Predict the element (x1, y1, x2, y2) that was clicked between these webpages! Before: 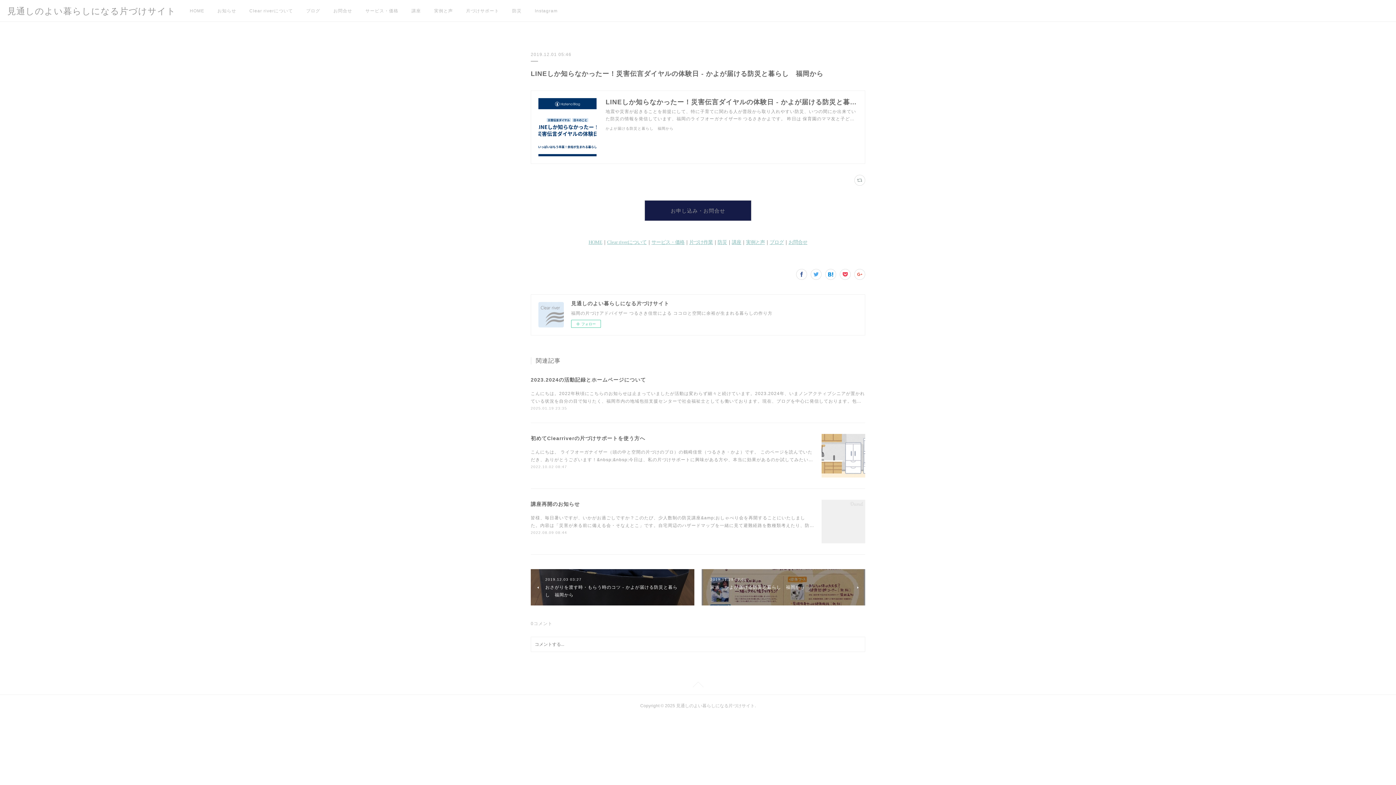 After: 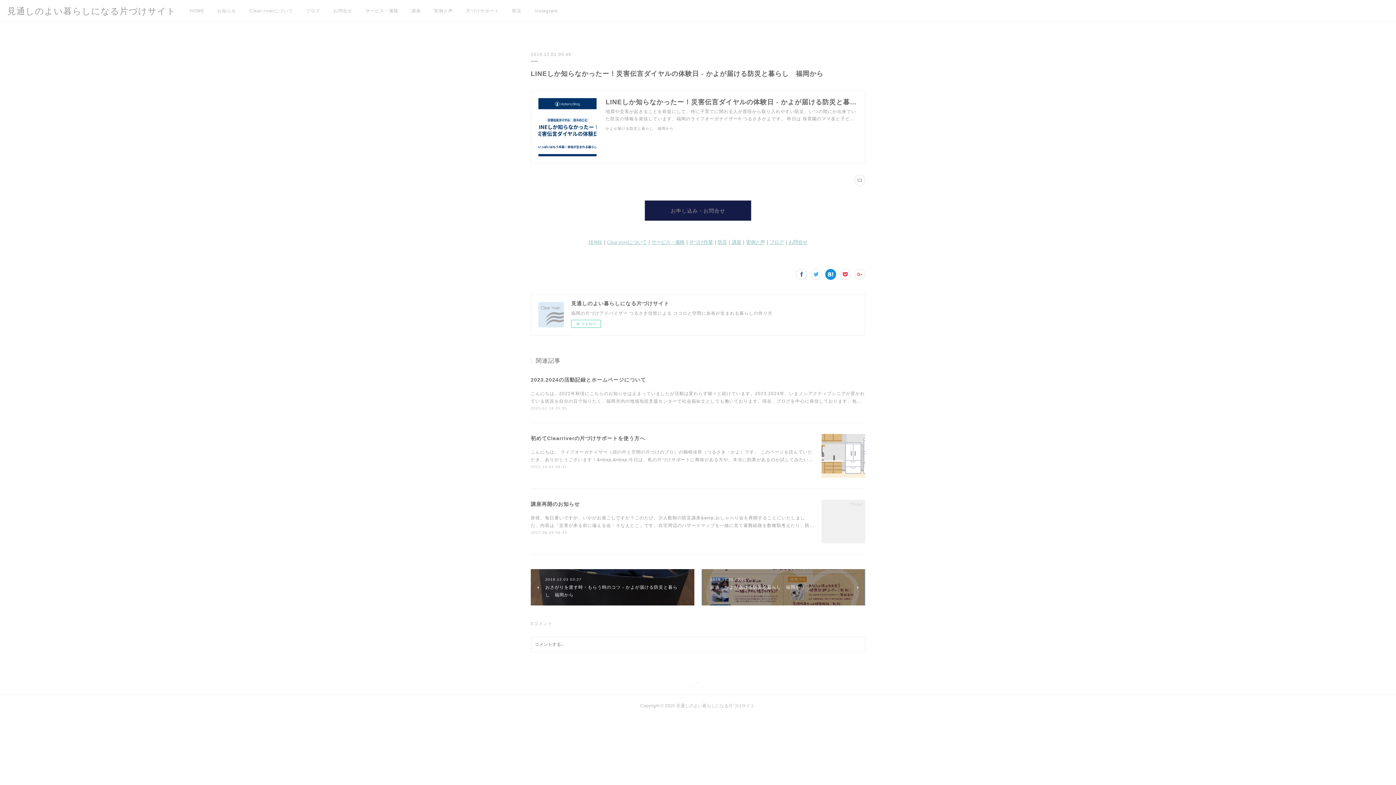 Action: bbox: (825, 269, 836, 280)